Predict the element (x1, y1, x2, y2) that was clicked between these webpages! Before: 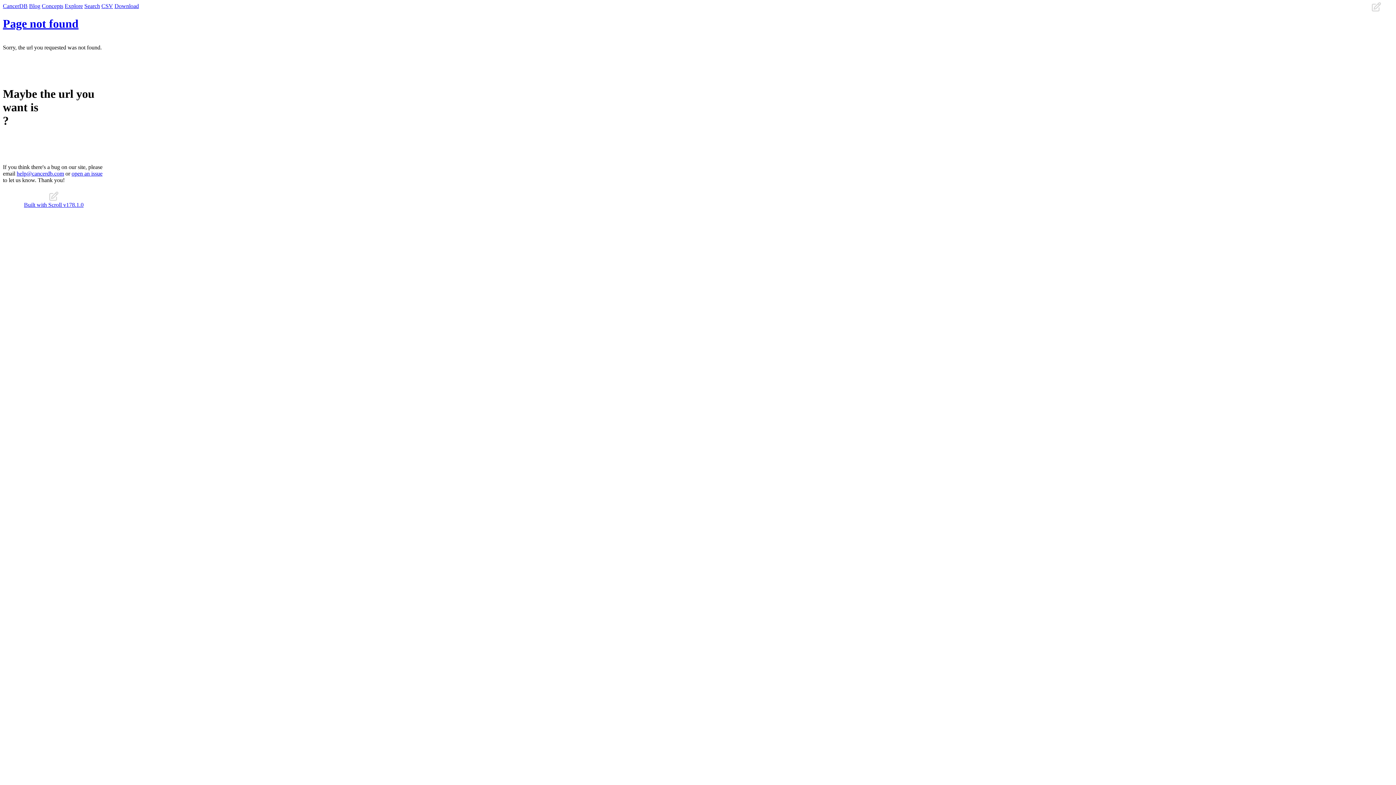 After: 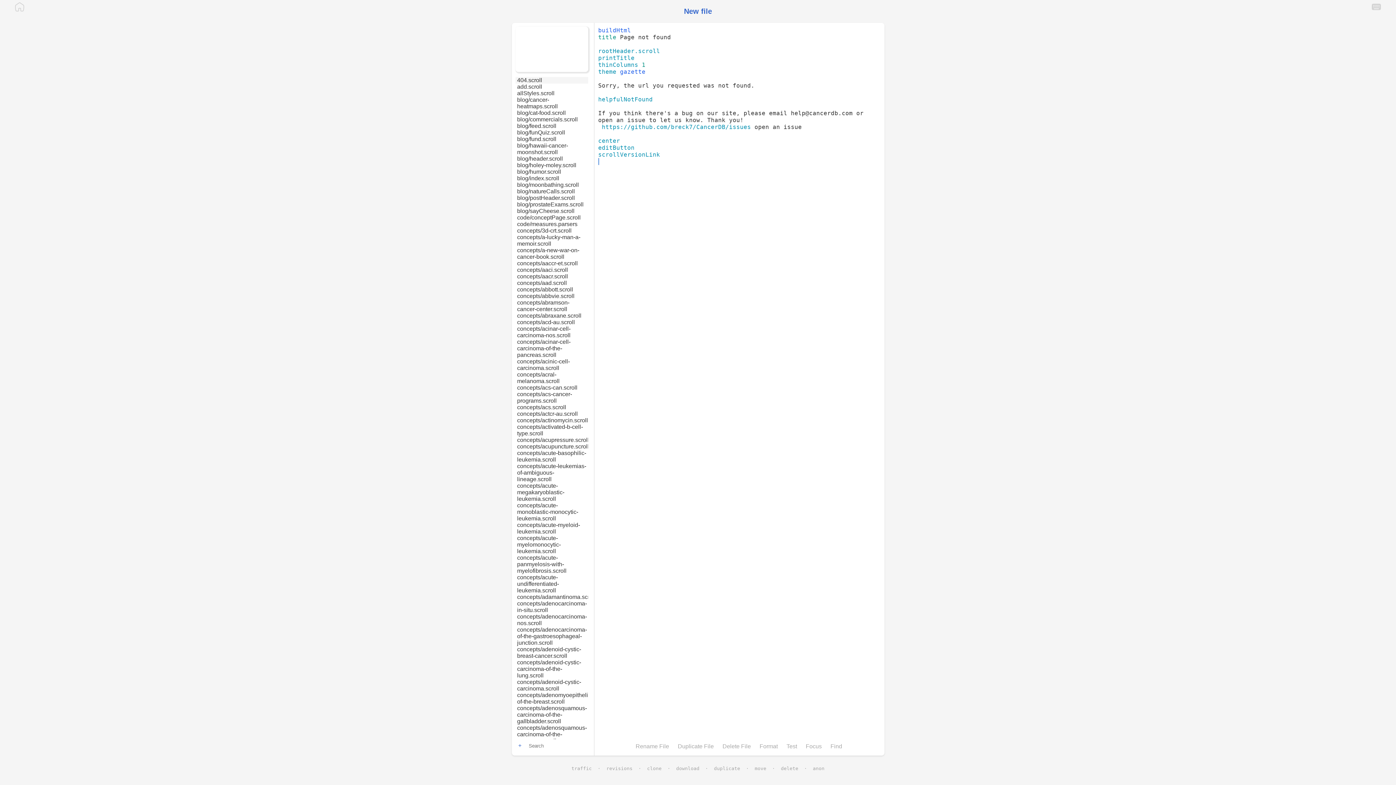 Action: bbox: (45, 196, 61, 202)